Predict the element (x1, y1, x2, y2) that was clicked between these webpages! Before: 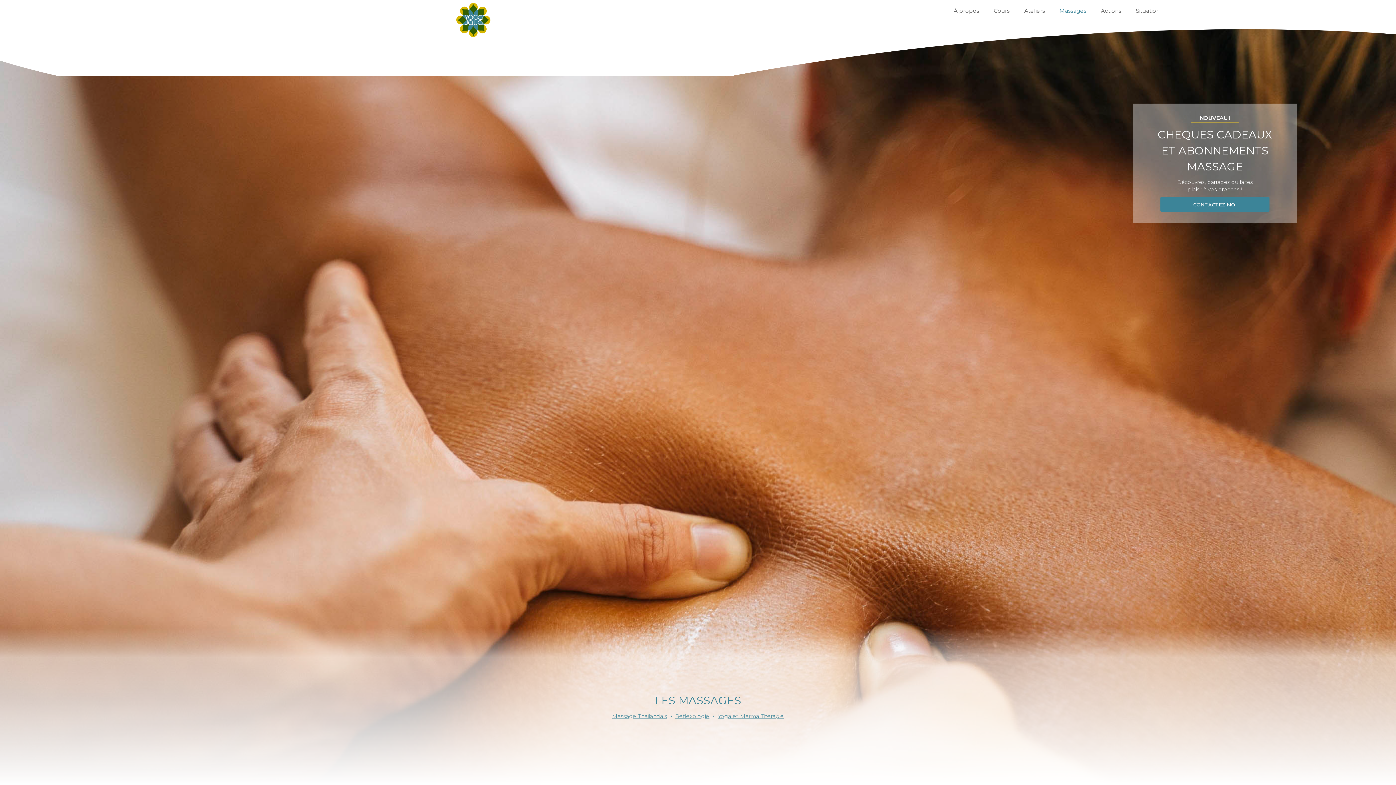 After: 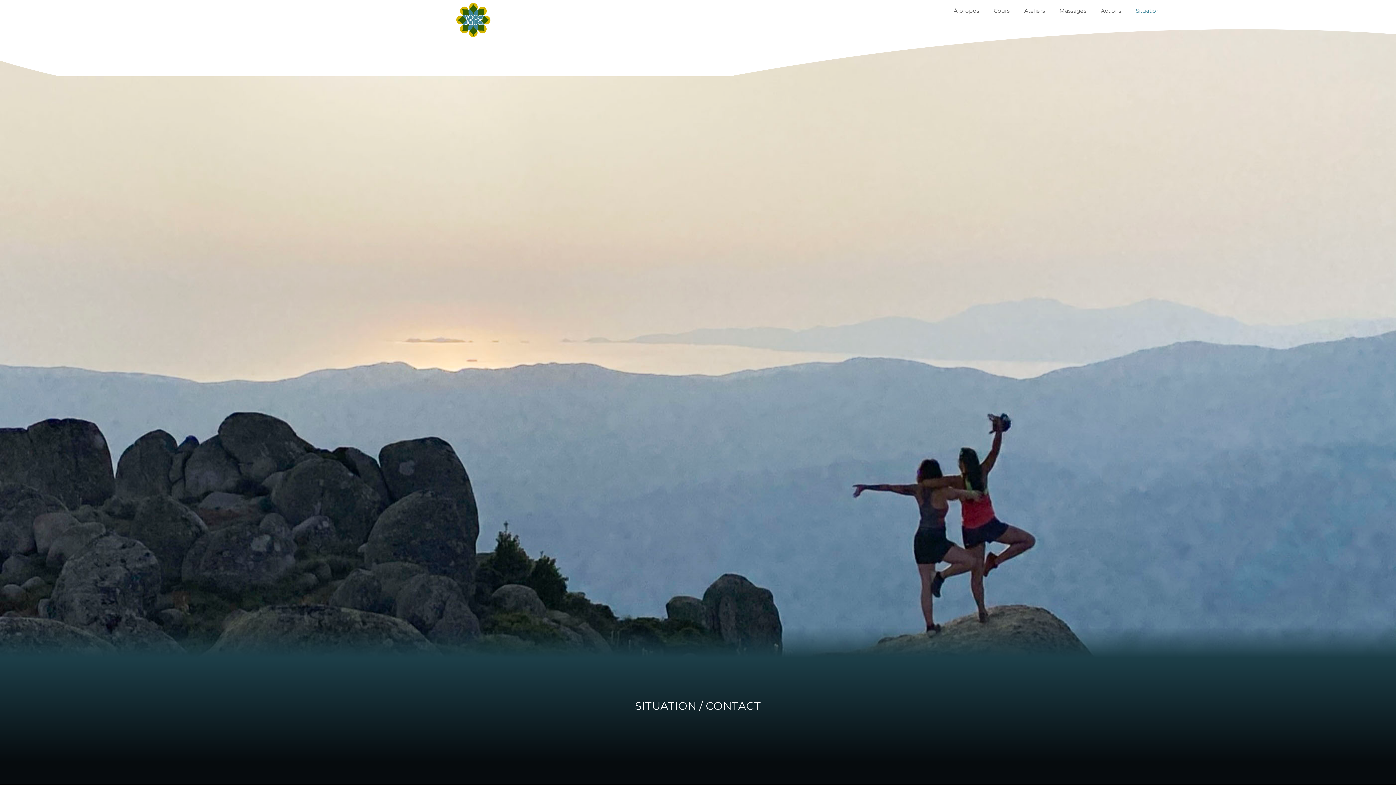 Action: bbox: (1160, 196, 1269, 212) label: CONTACTEZ MOI